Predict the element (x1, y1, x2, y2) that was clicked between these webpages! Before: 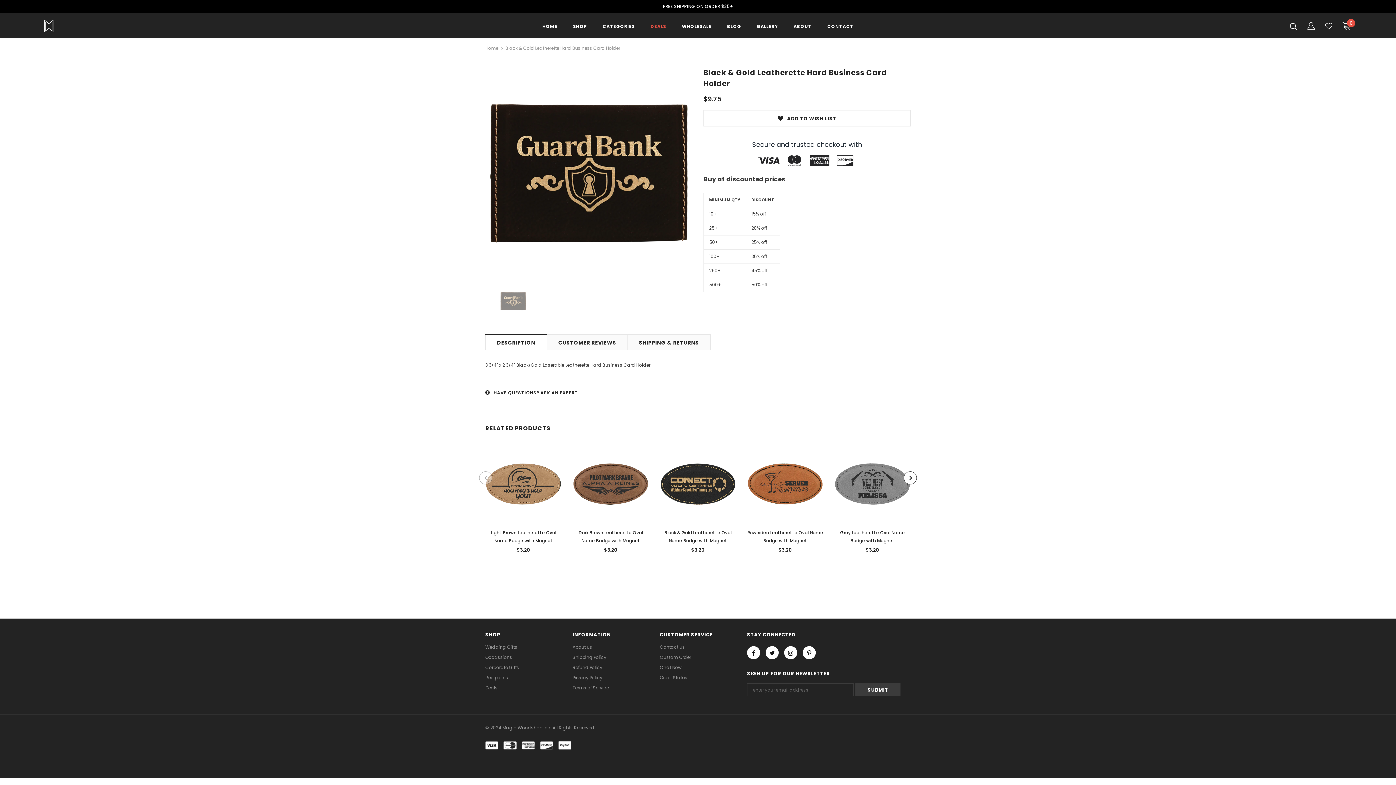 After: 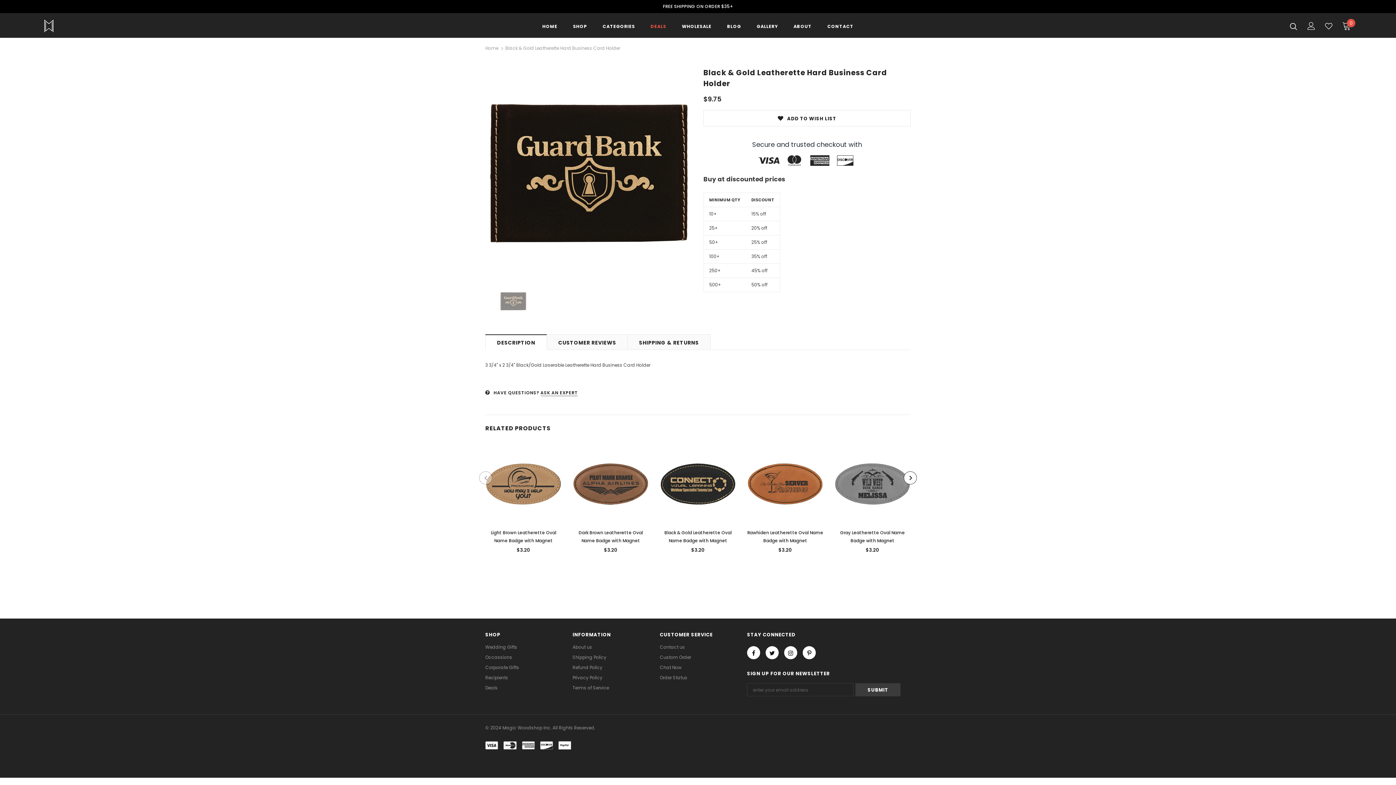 Action: bbox: (500, 288, 526, 314)